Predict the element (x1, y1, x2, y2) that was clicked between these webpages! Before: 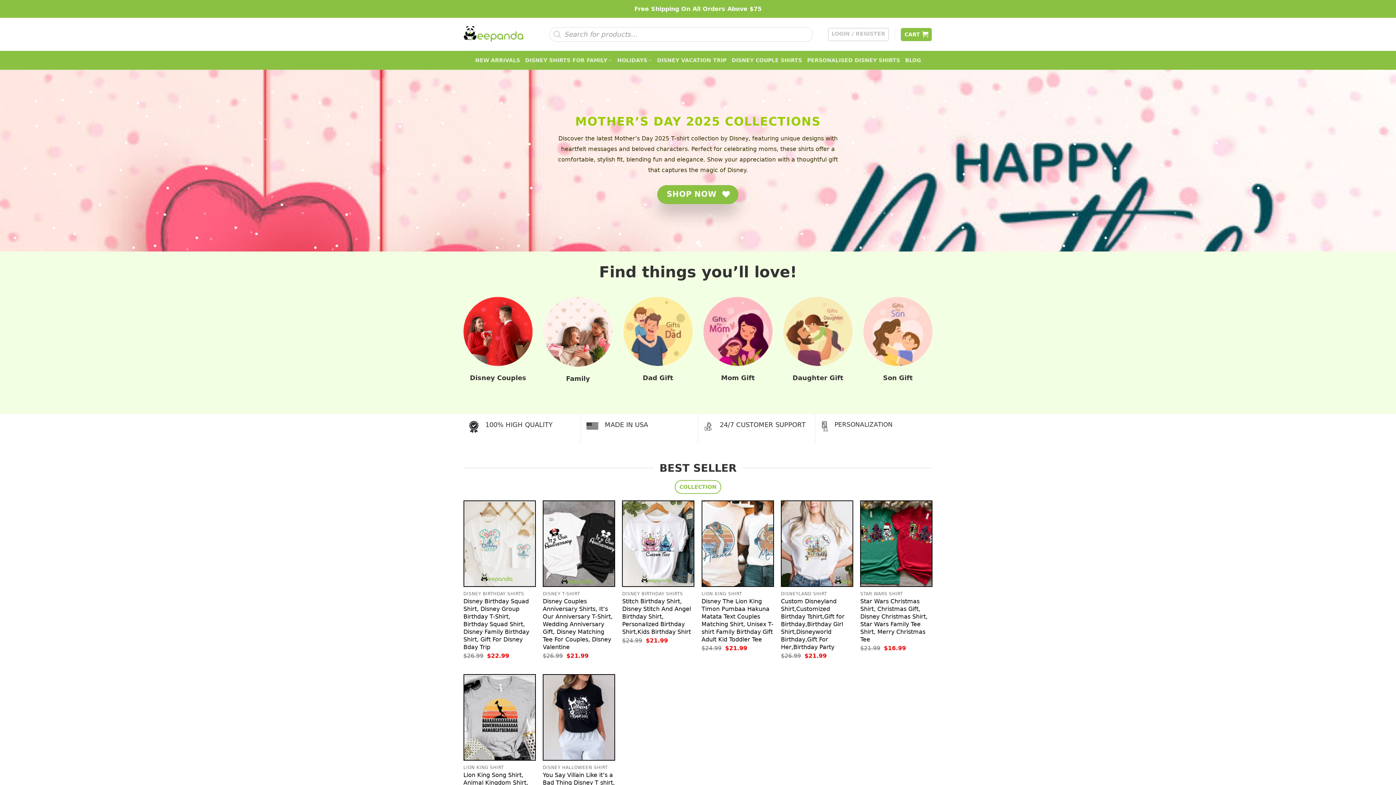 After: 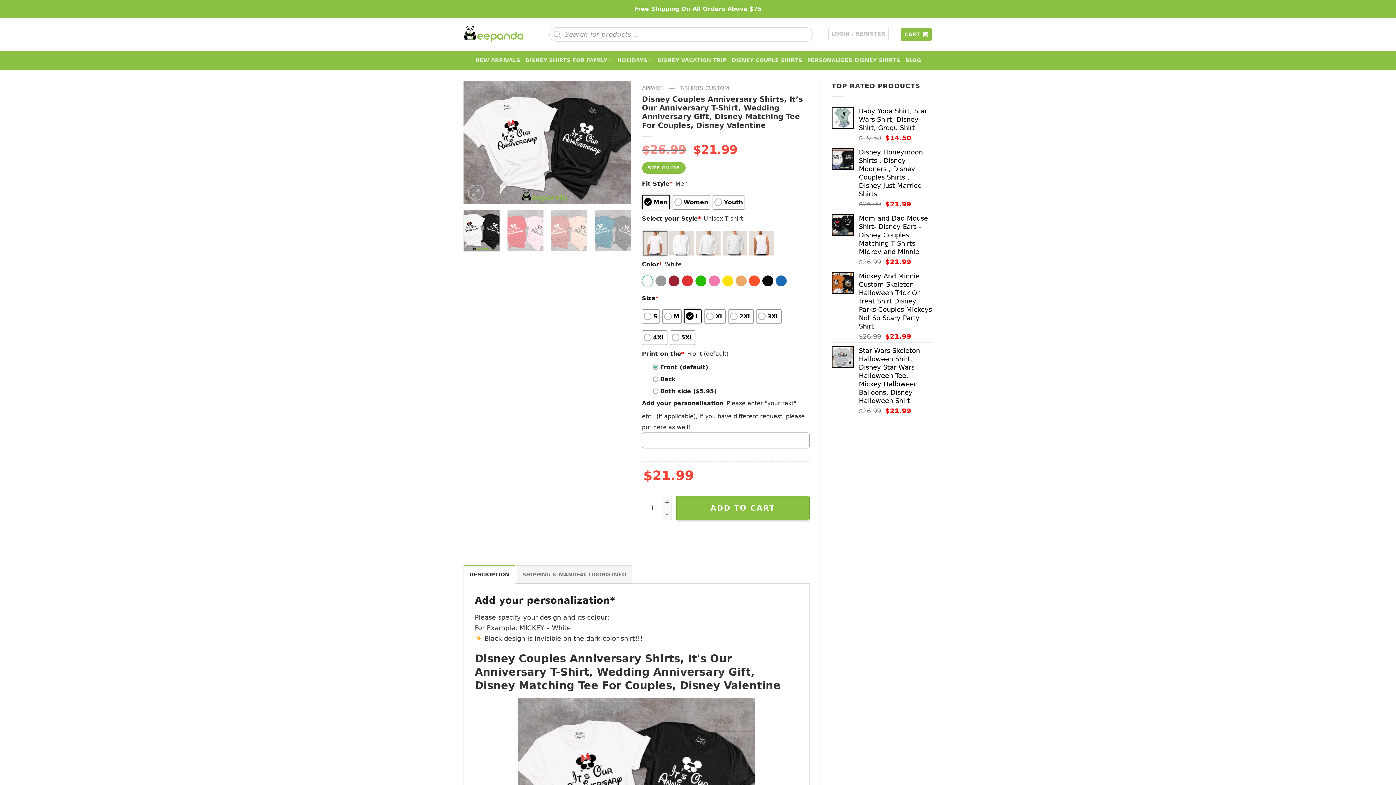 Action: bbox: (542, 597, 615, 651) label: Disney Couples Anniversary Shirts, It’s Our Anniversary T-Shirt, Wedding Anniversary Gift, Disney Matching Tee For Couples, Disney Valentine